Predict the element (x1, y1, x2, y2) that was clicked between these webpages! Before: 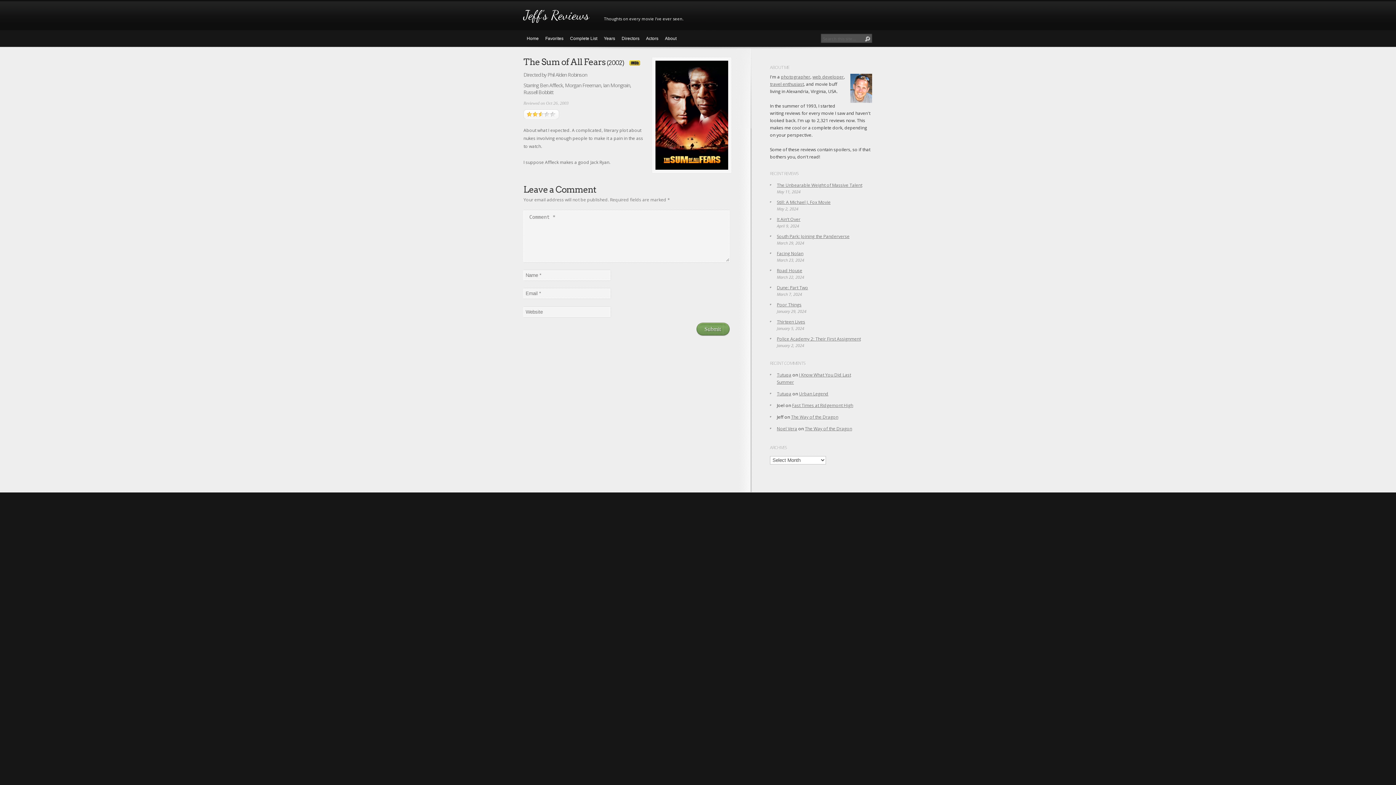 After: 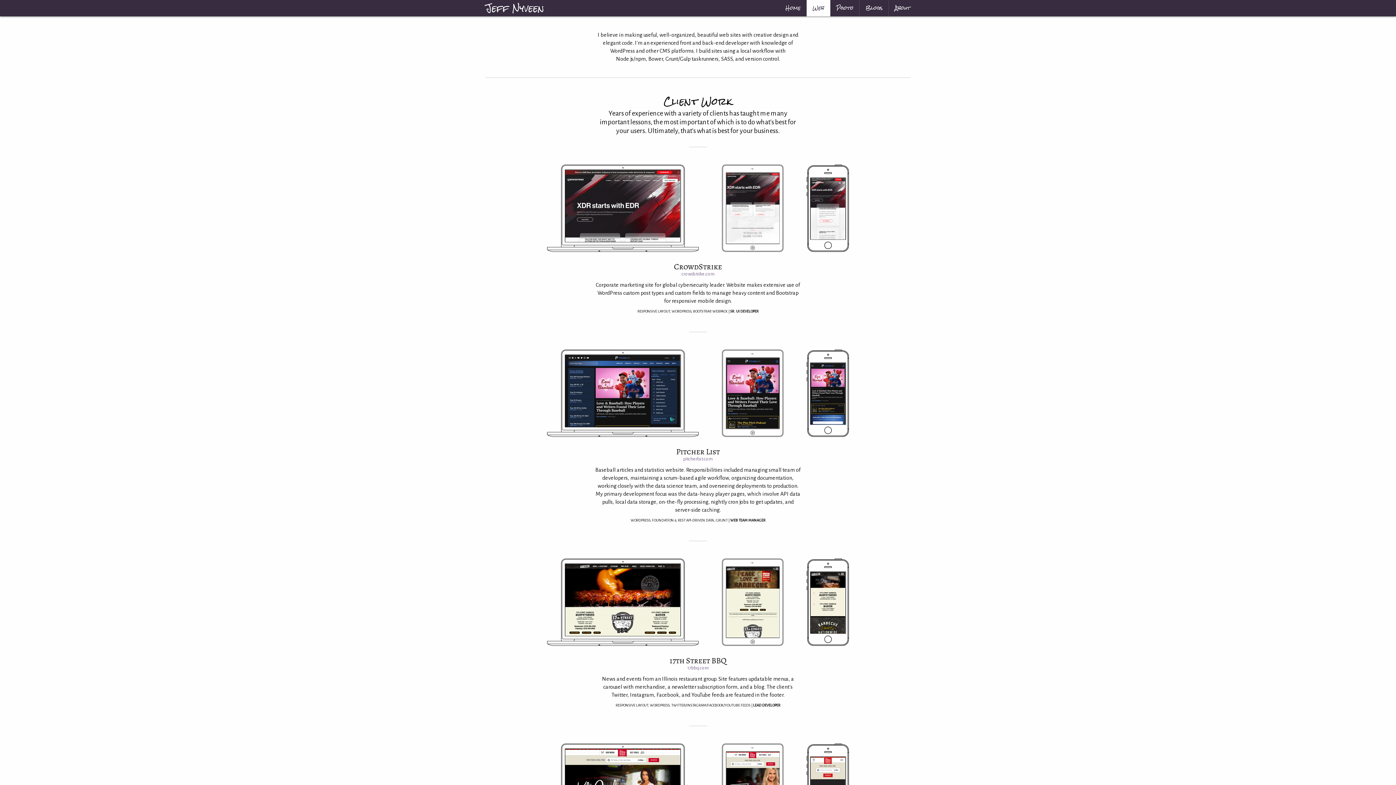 Action: label: web developer bbox: (812, 73, 844, 80)